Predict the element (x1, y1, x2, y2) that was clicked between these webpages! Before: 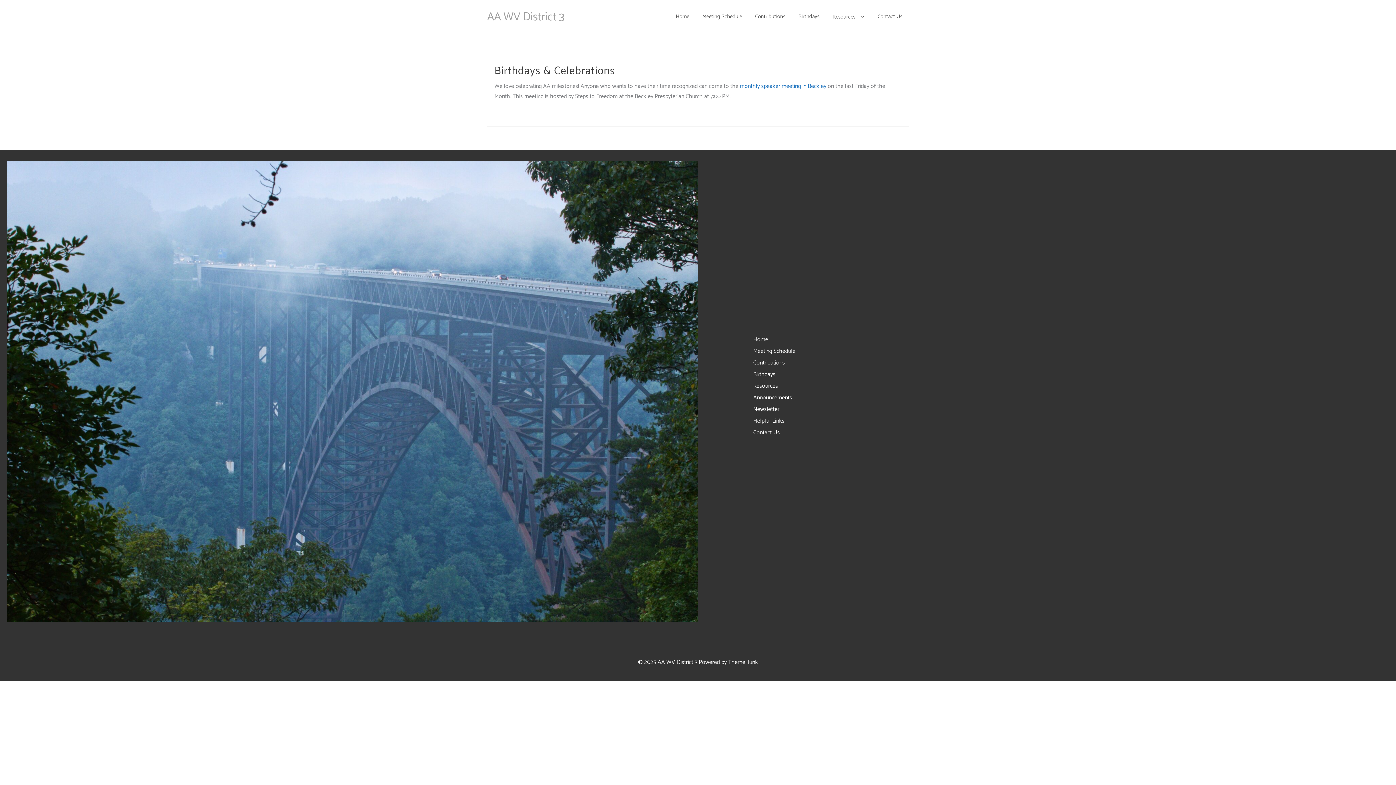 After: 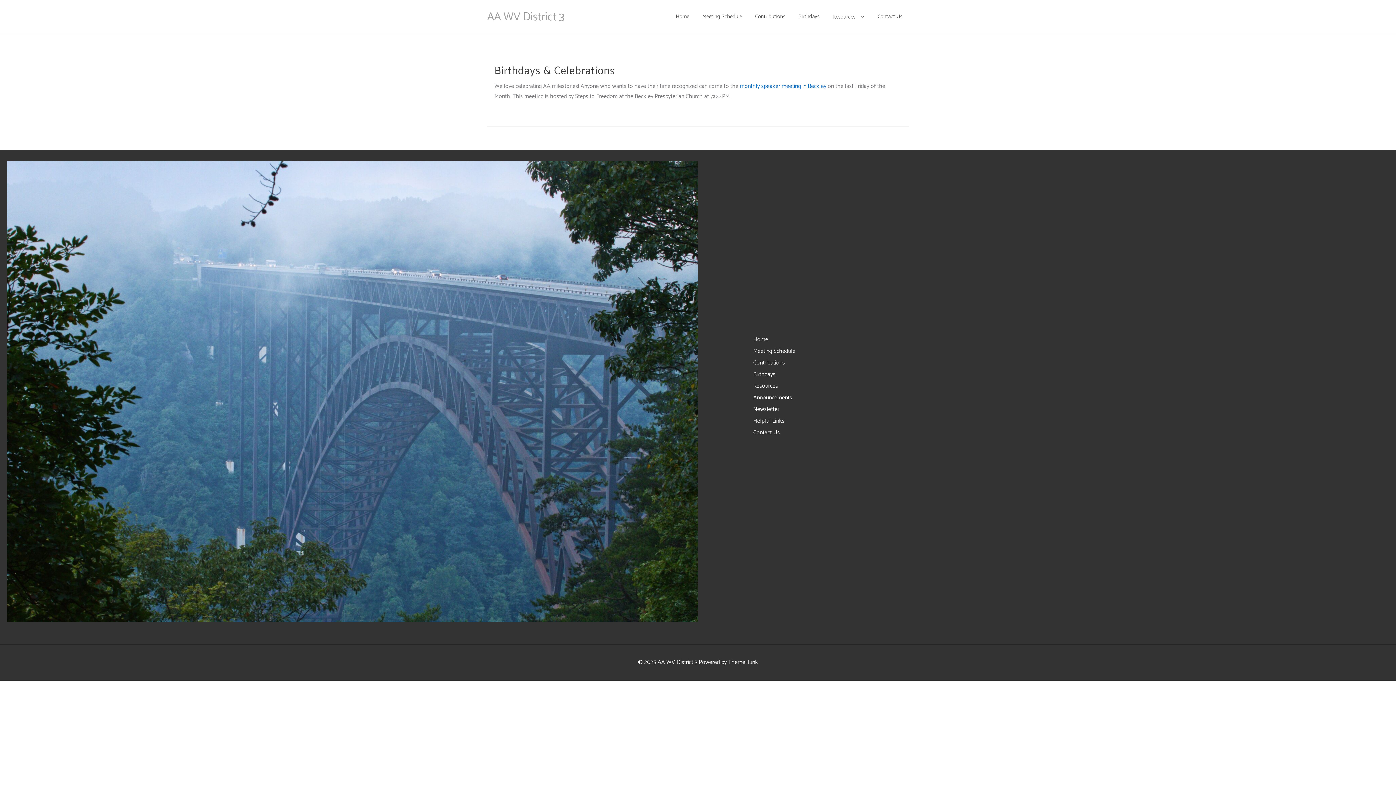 Action: bbox: (792, 5, 826, 27) label: Birthdays